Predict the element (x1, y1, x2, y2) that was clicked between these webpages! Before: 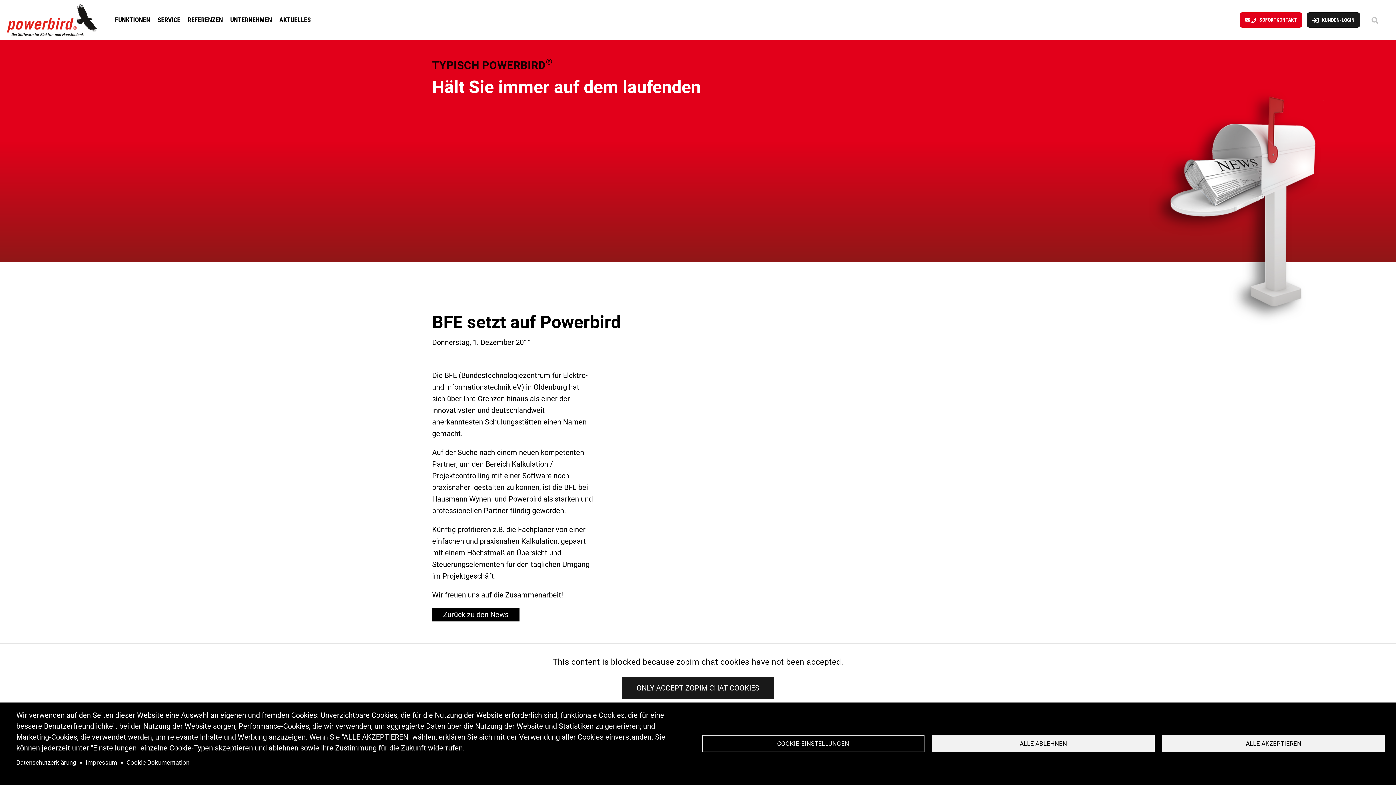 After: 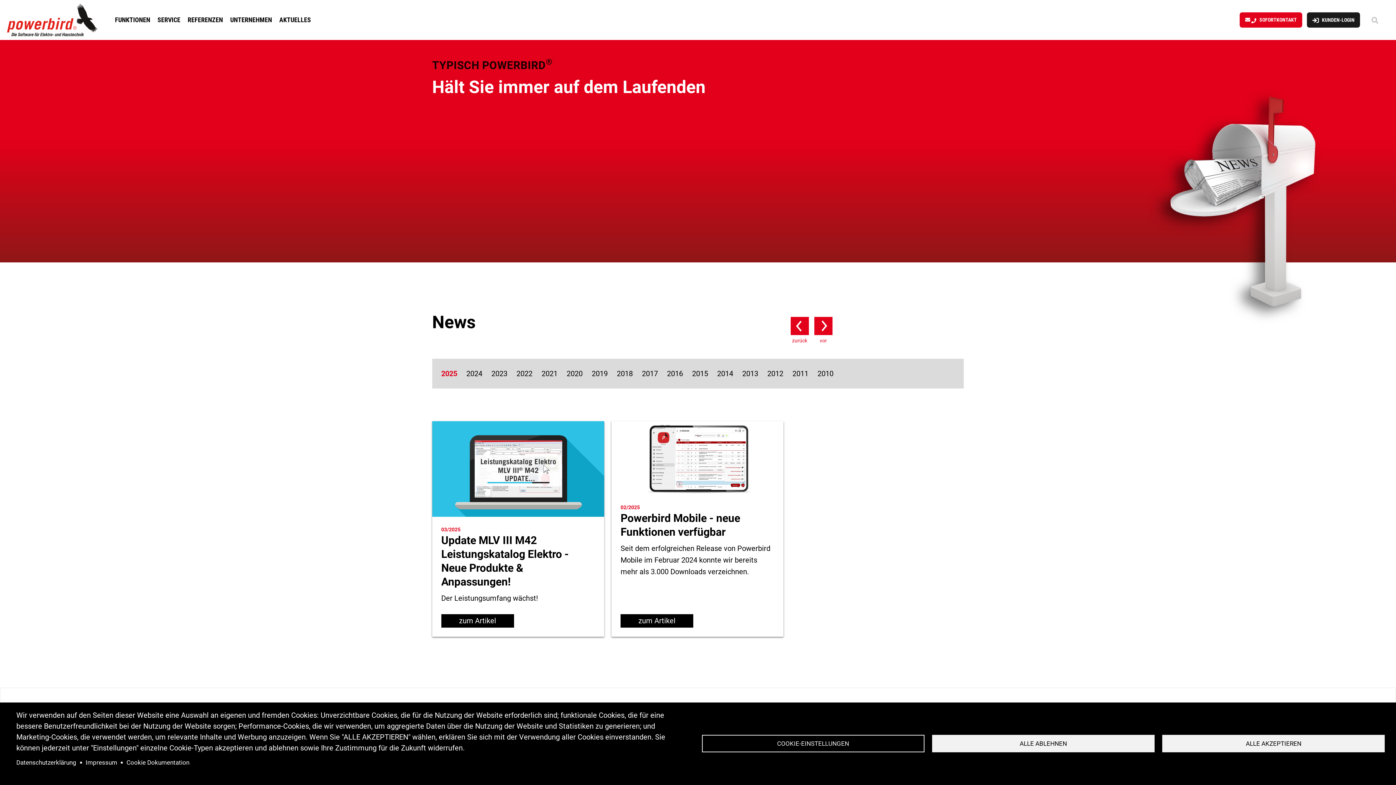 Action: label: AKTUELLES bbox: (275, 16, 311, 23)